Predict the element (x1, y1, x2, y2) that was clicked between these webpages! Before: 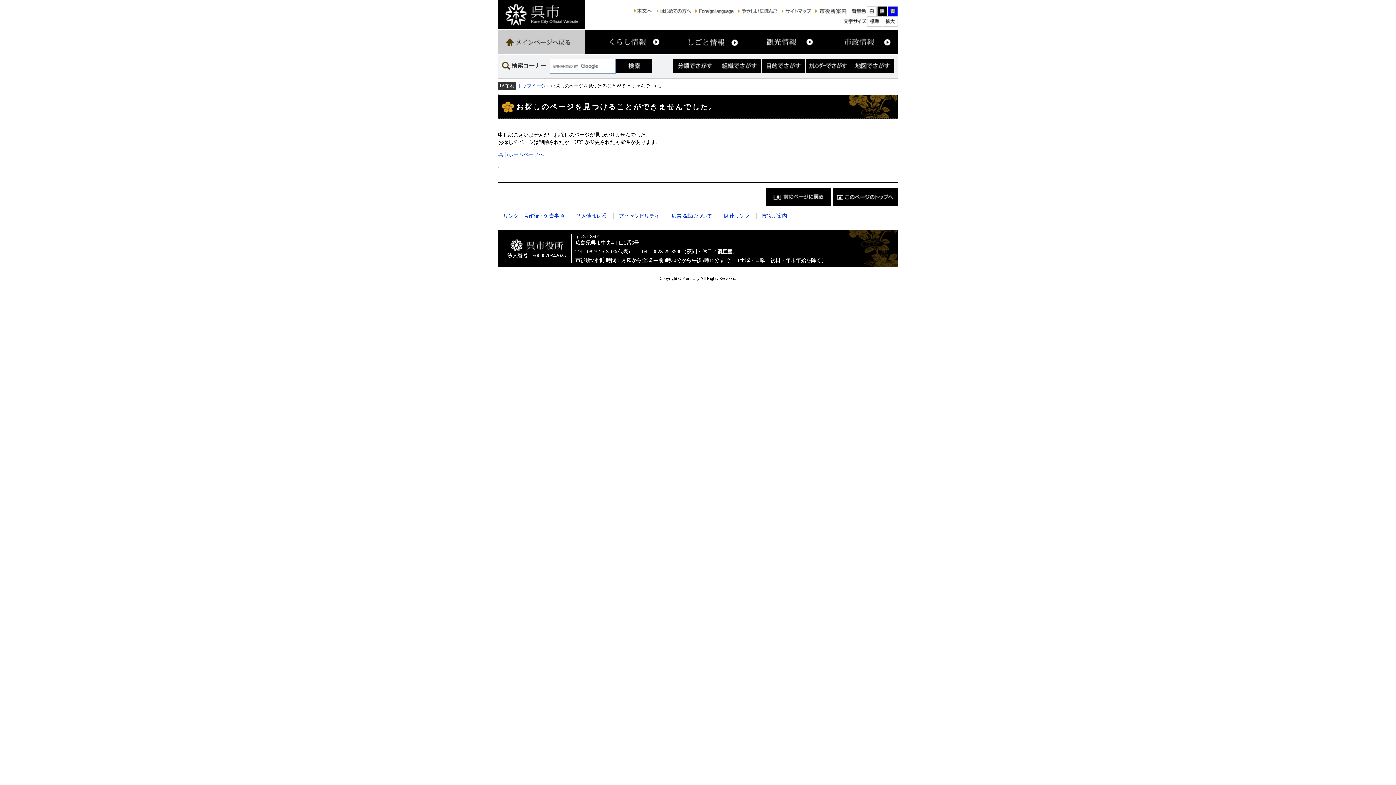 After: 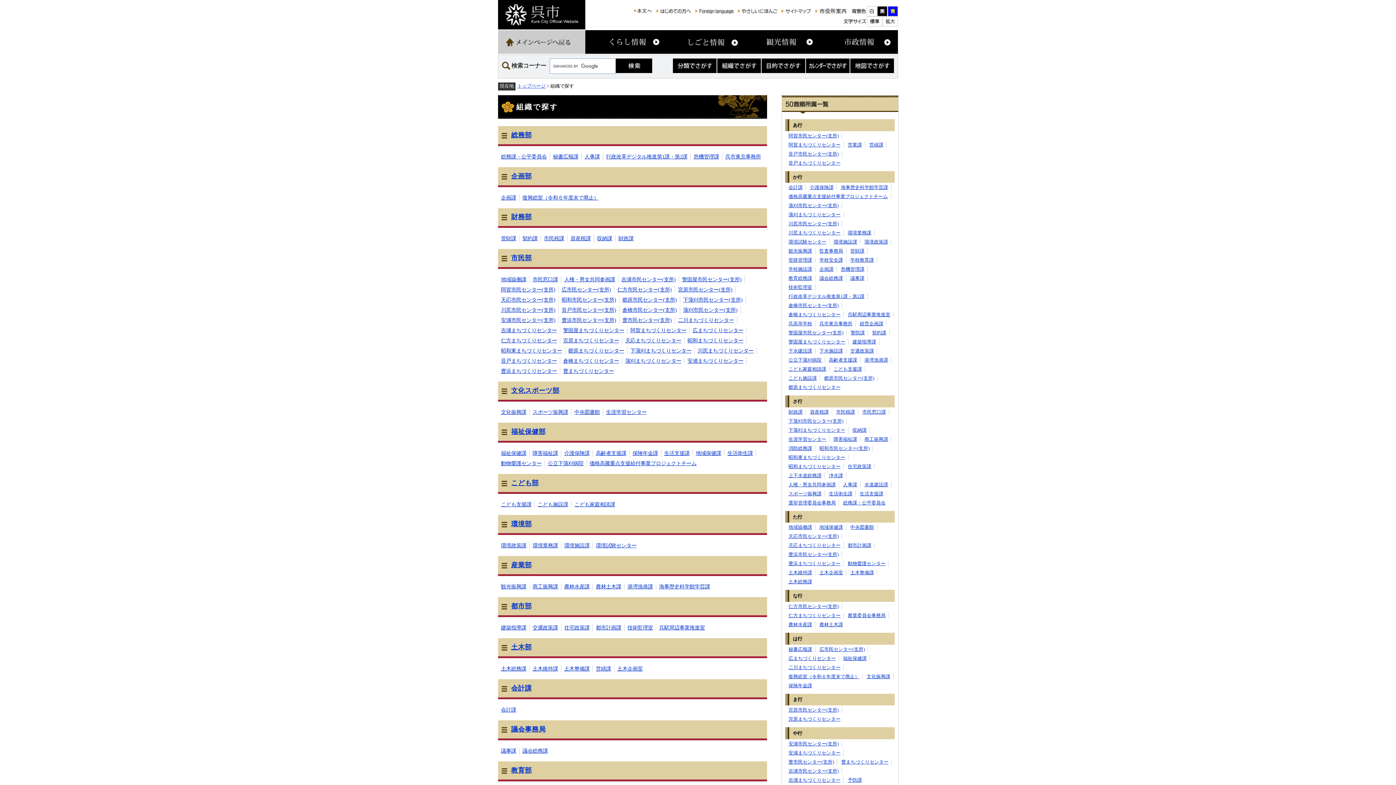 Action: bbox: (717, 58, 761, 73) label: 組織でさがす